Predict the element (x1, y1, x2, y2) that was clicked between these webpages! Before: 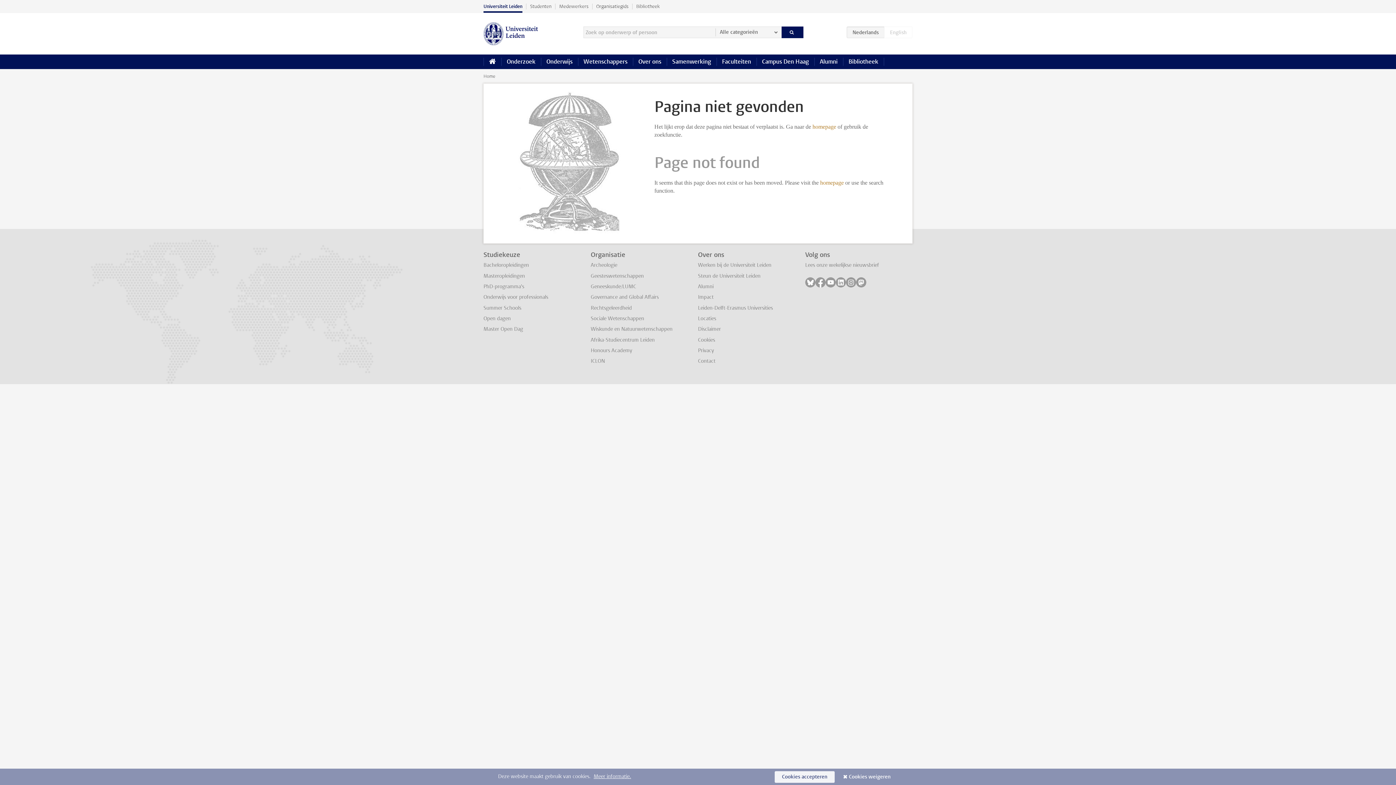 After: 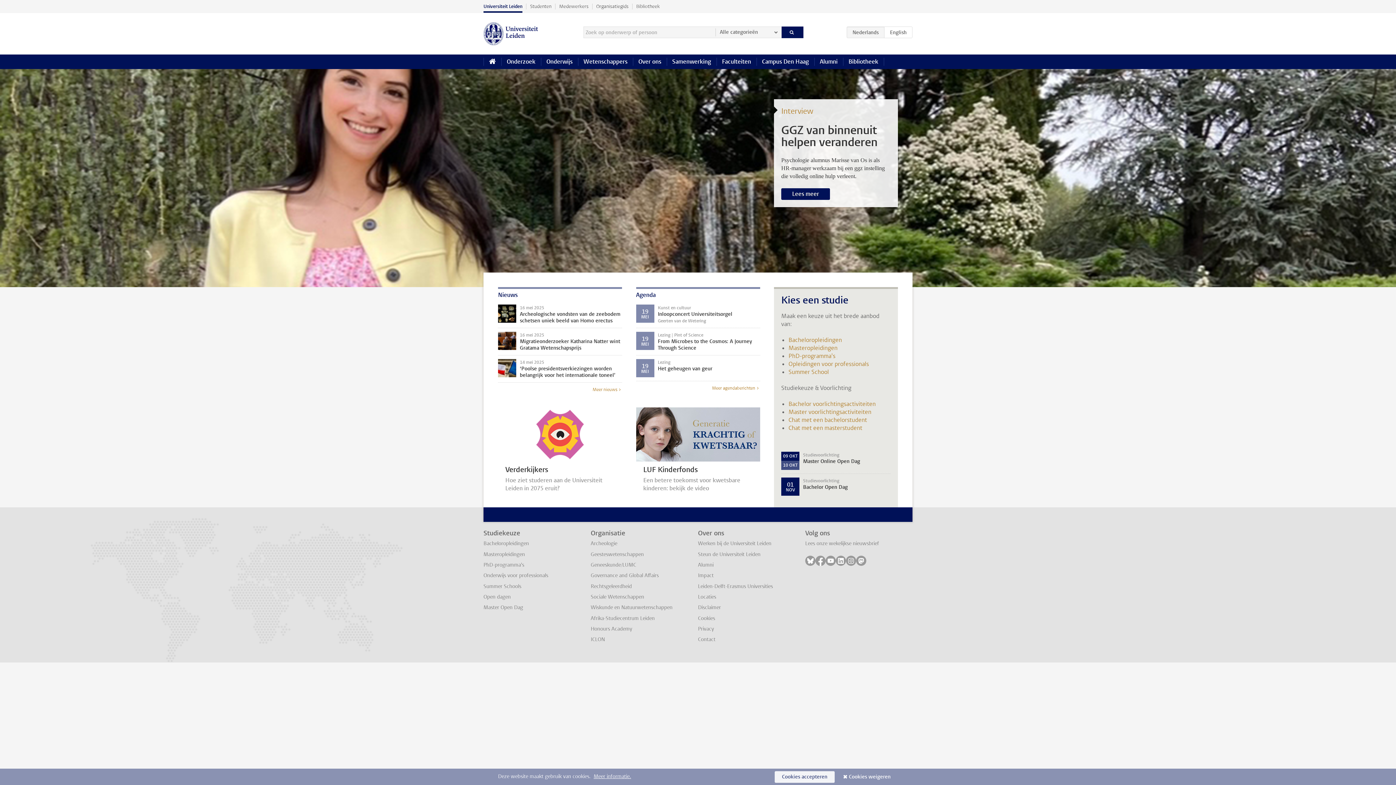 Action: bbox: (483, 22, 538, 45)